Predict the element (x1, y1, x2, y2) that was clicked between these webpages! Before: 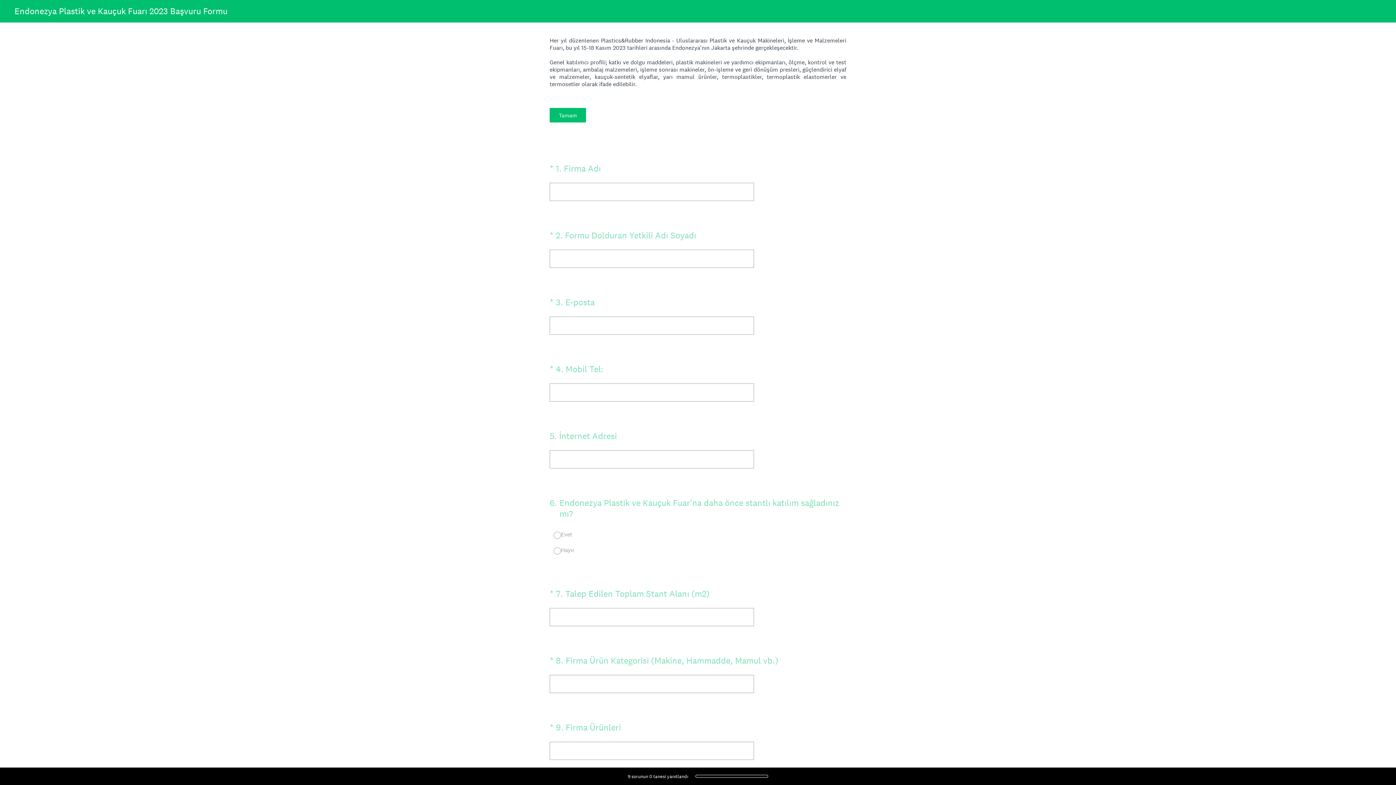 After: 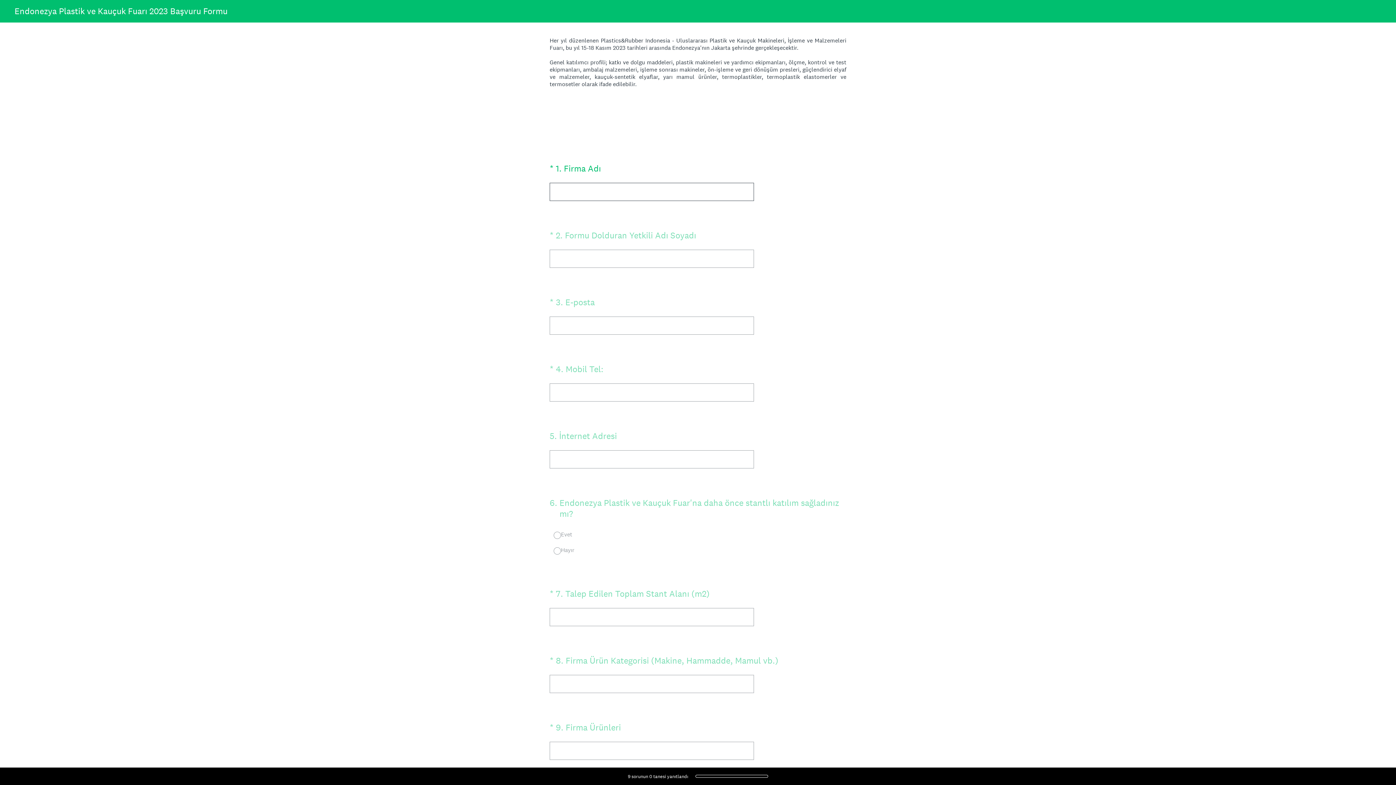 Action: label: Tamam bbox: (549, 108, 586, 122)